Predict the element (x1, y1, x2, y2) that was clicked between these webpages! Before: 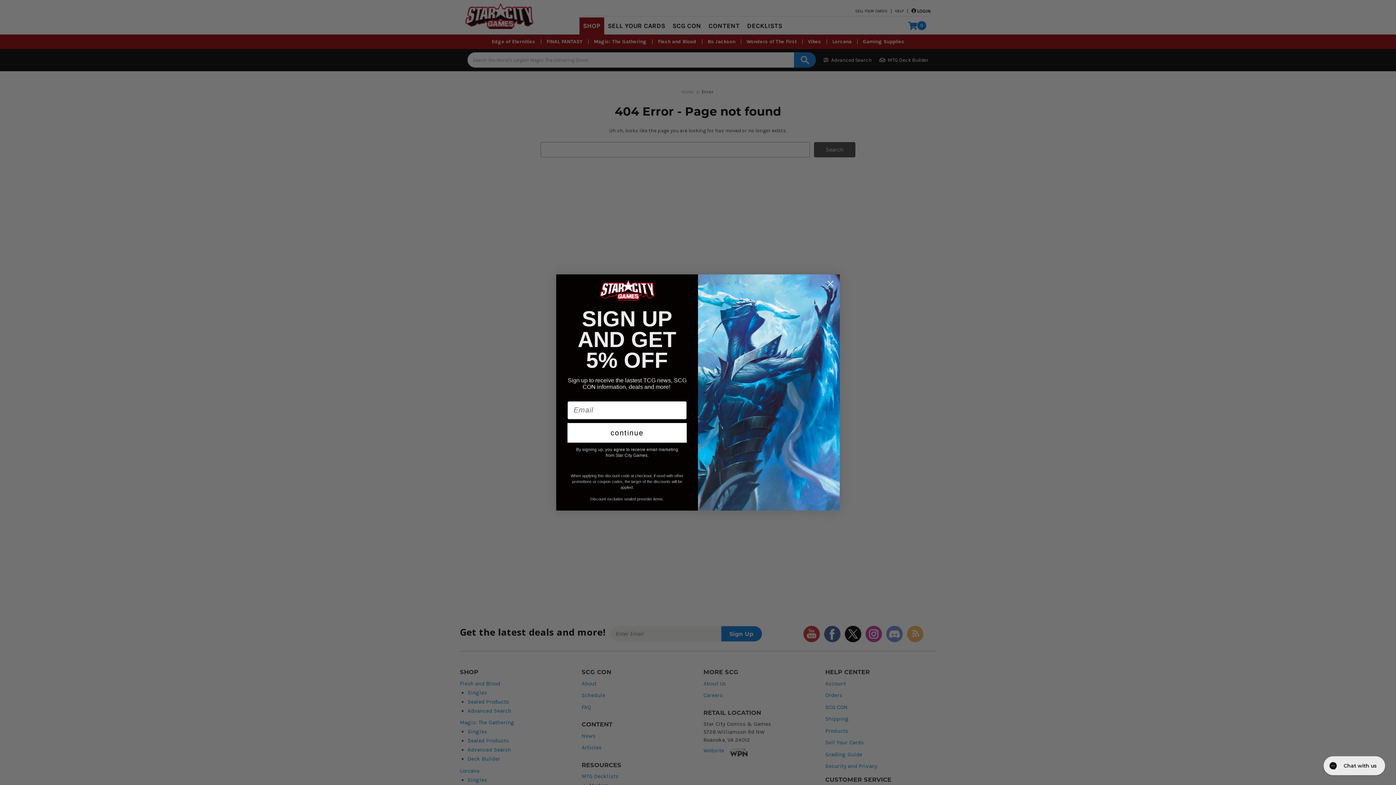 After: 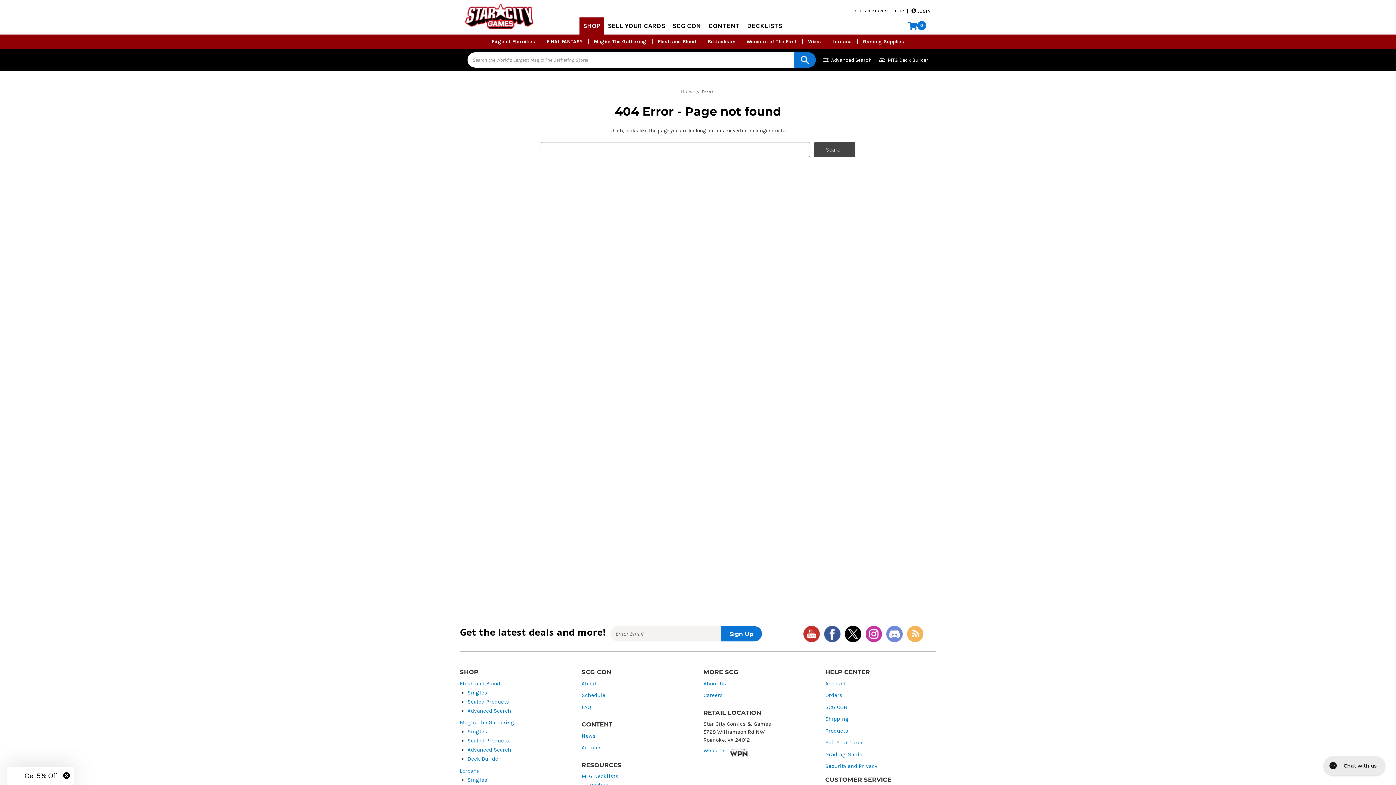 Action: bbox: (824, 277, 837, 290) label: Close dialog